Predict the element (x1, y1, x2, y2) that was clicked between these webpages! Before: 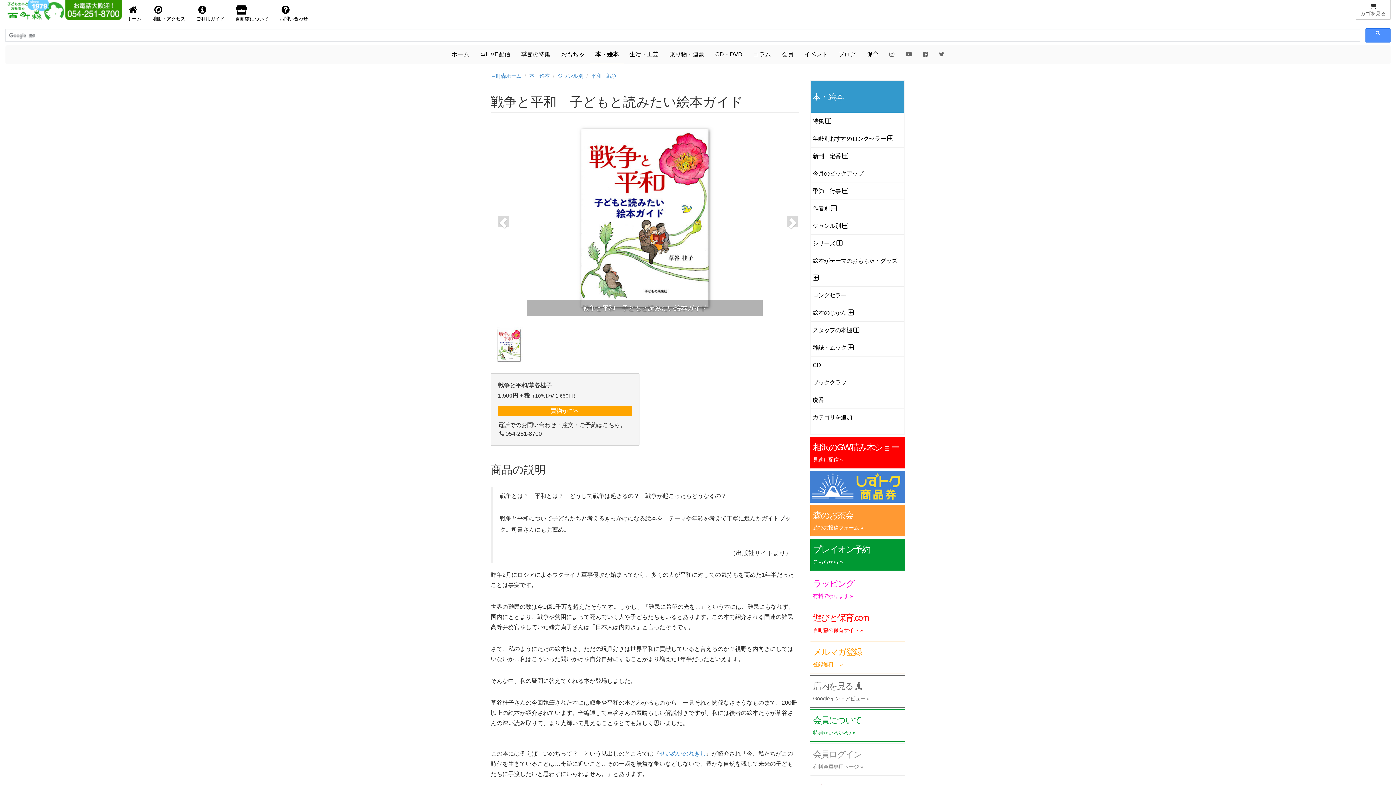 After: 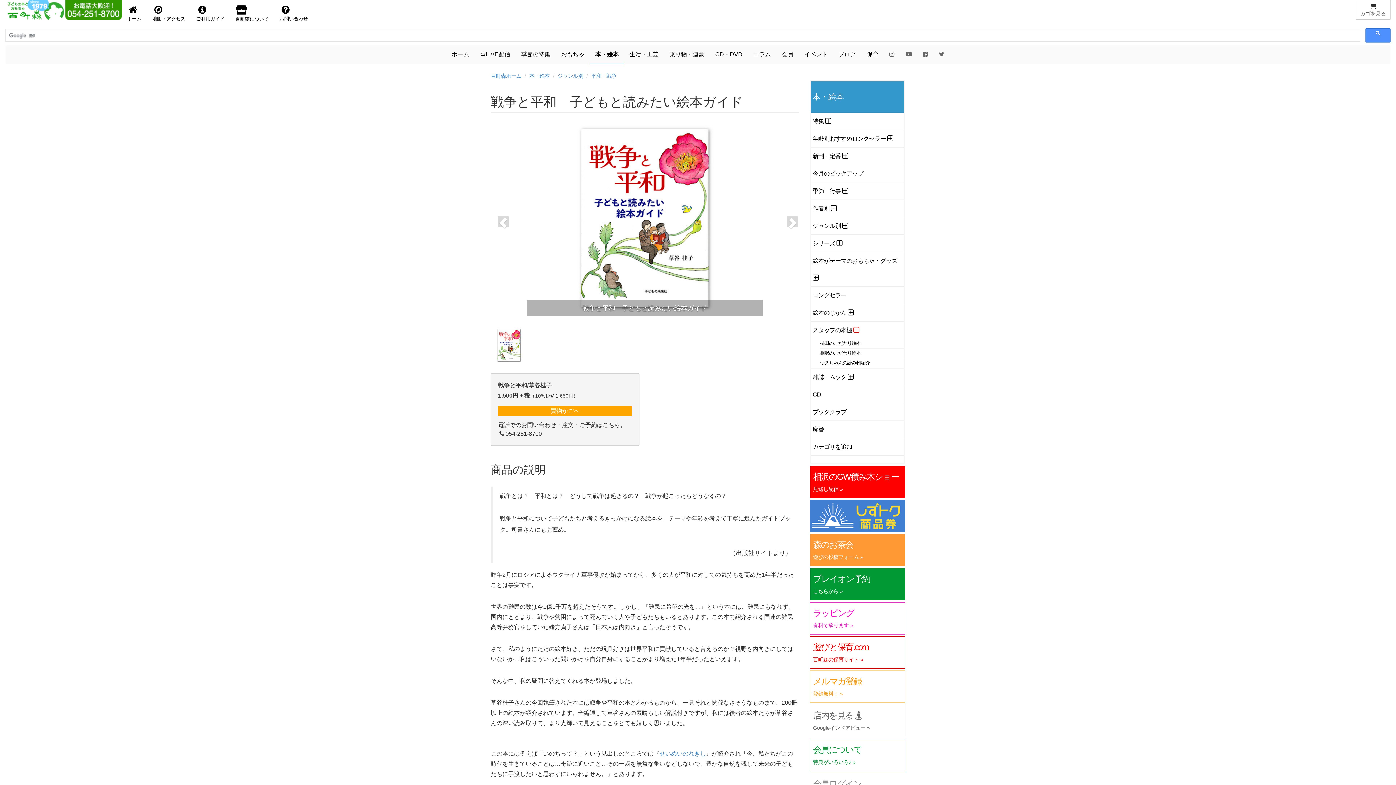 Action: bbox: (853, 327, 859, 333)